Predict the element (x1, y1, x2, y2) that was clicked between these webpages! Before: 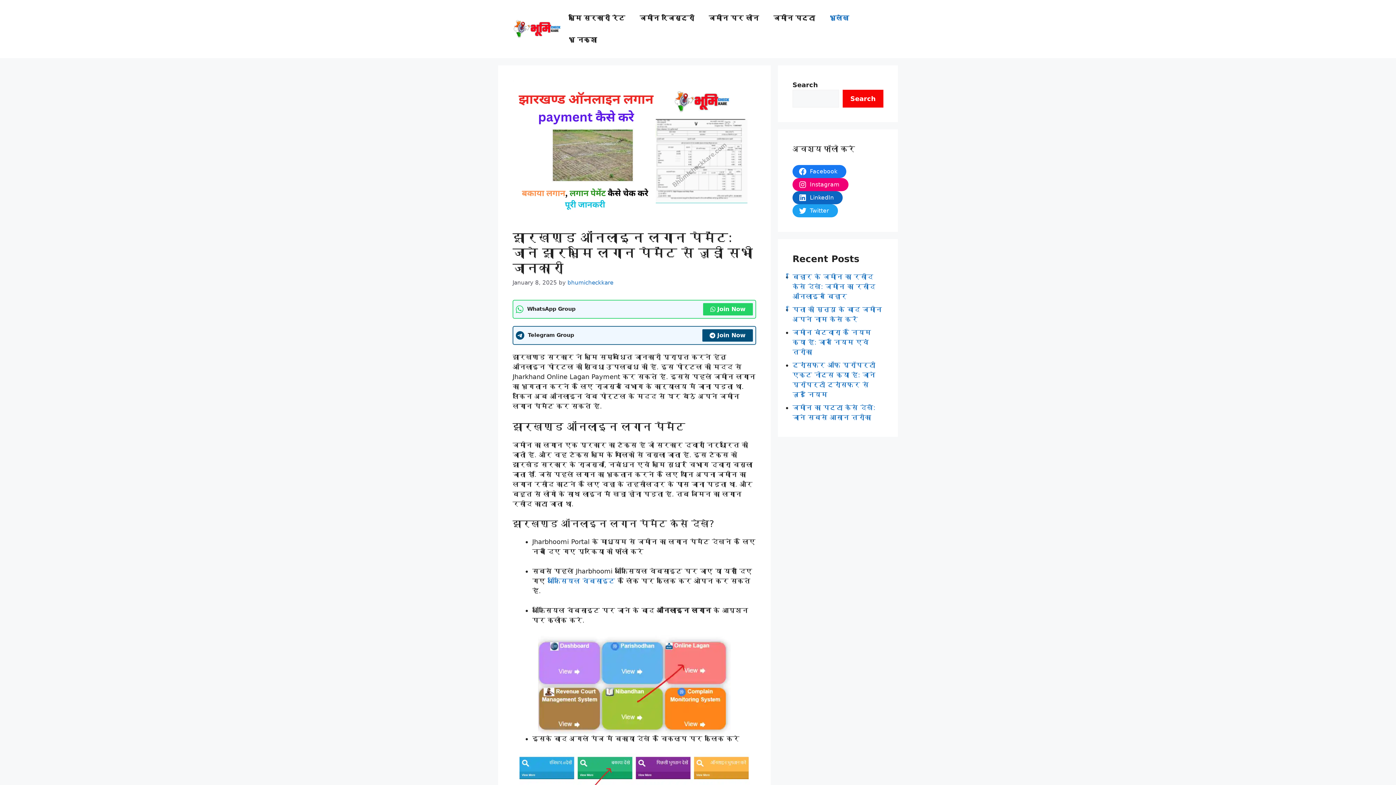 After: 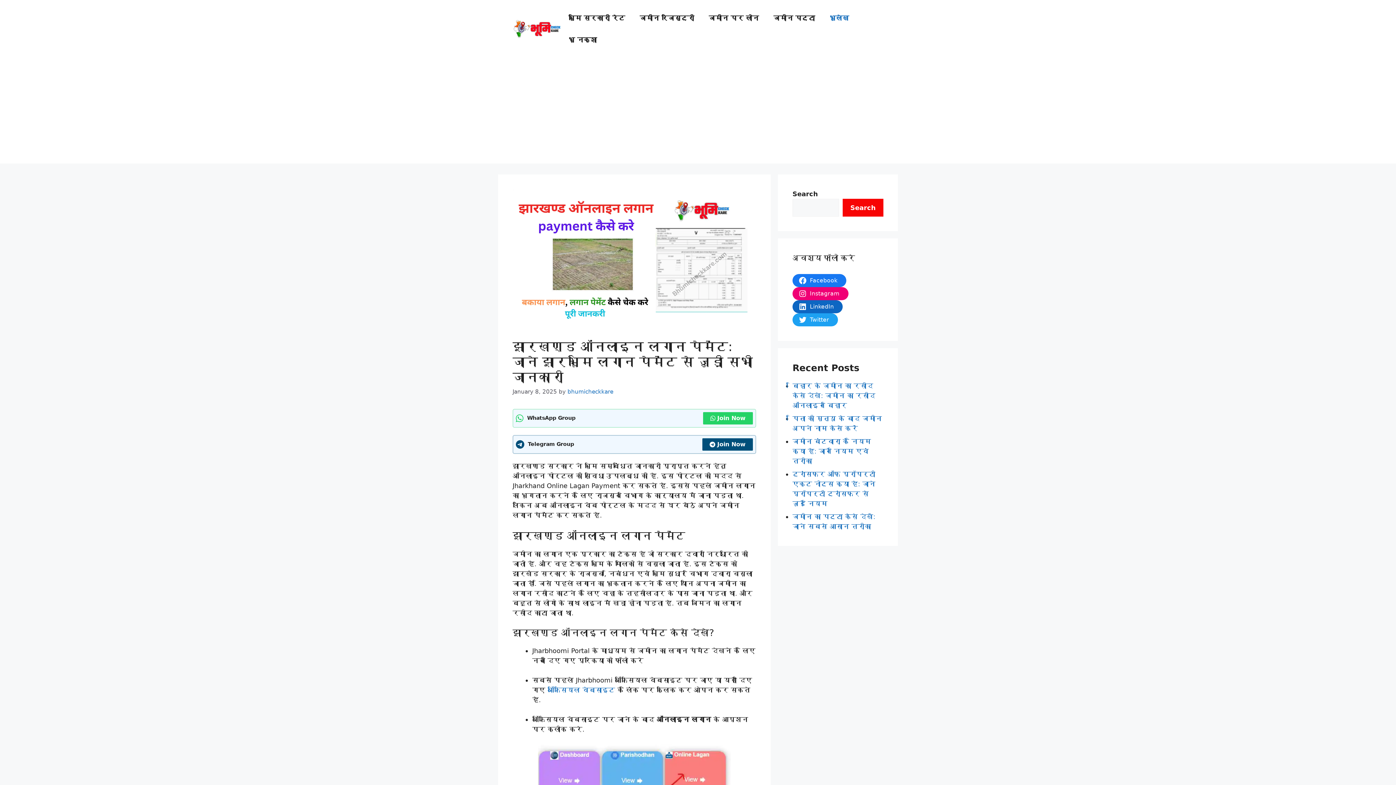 Action: label: Facebook bbox: (792, 165, 846, 178)